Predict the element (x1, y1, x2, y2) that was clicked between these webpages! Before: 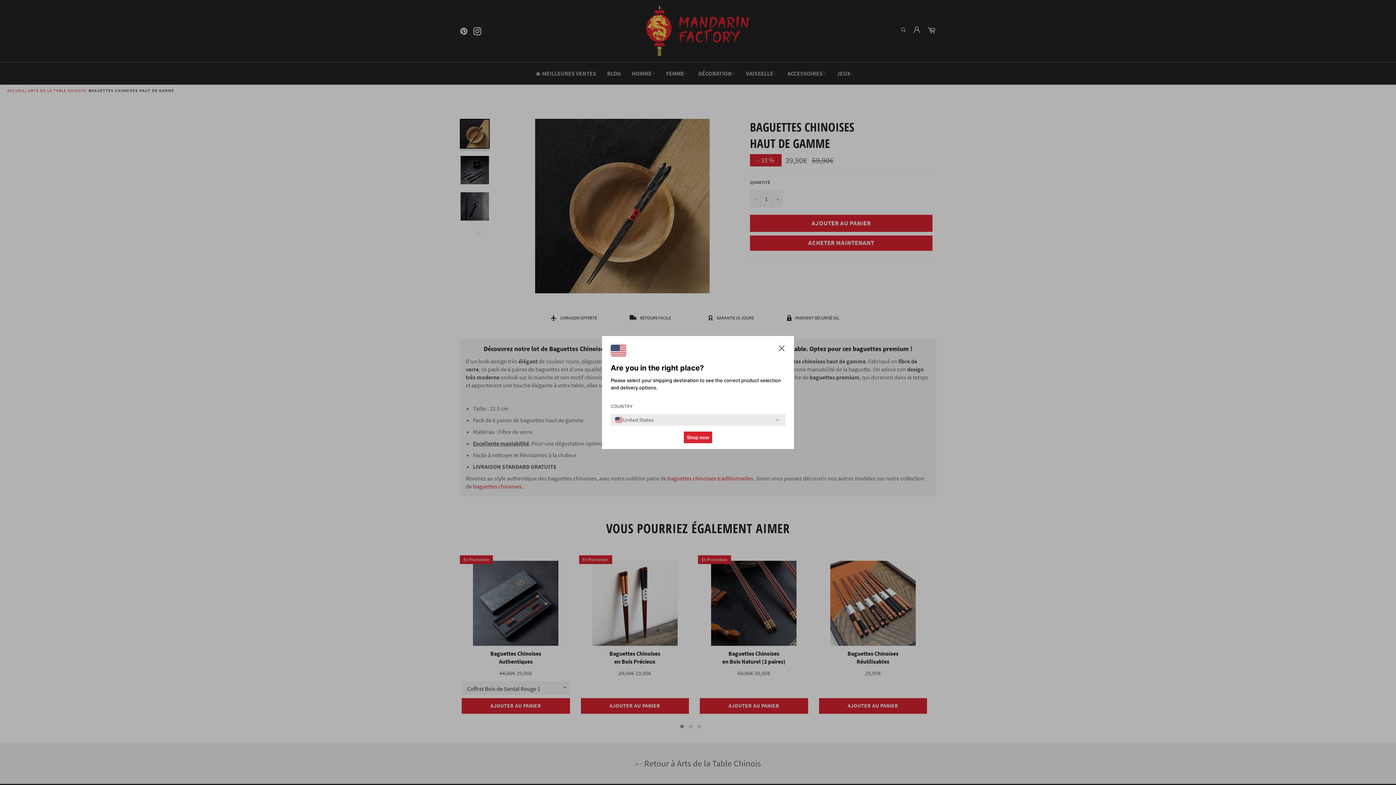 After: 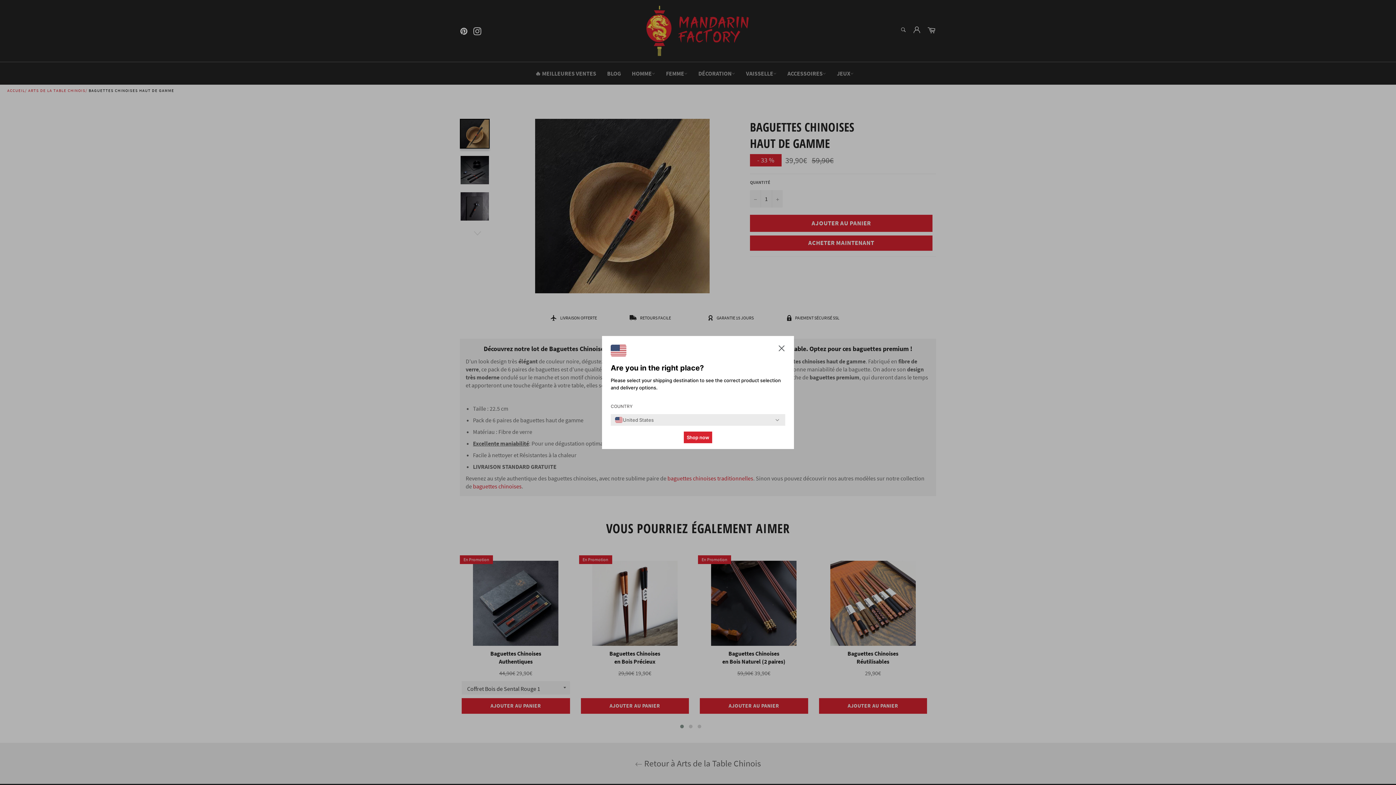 Action: label: Shop now bbox: (684, 431, 712, 443)